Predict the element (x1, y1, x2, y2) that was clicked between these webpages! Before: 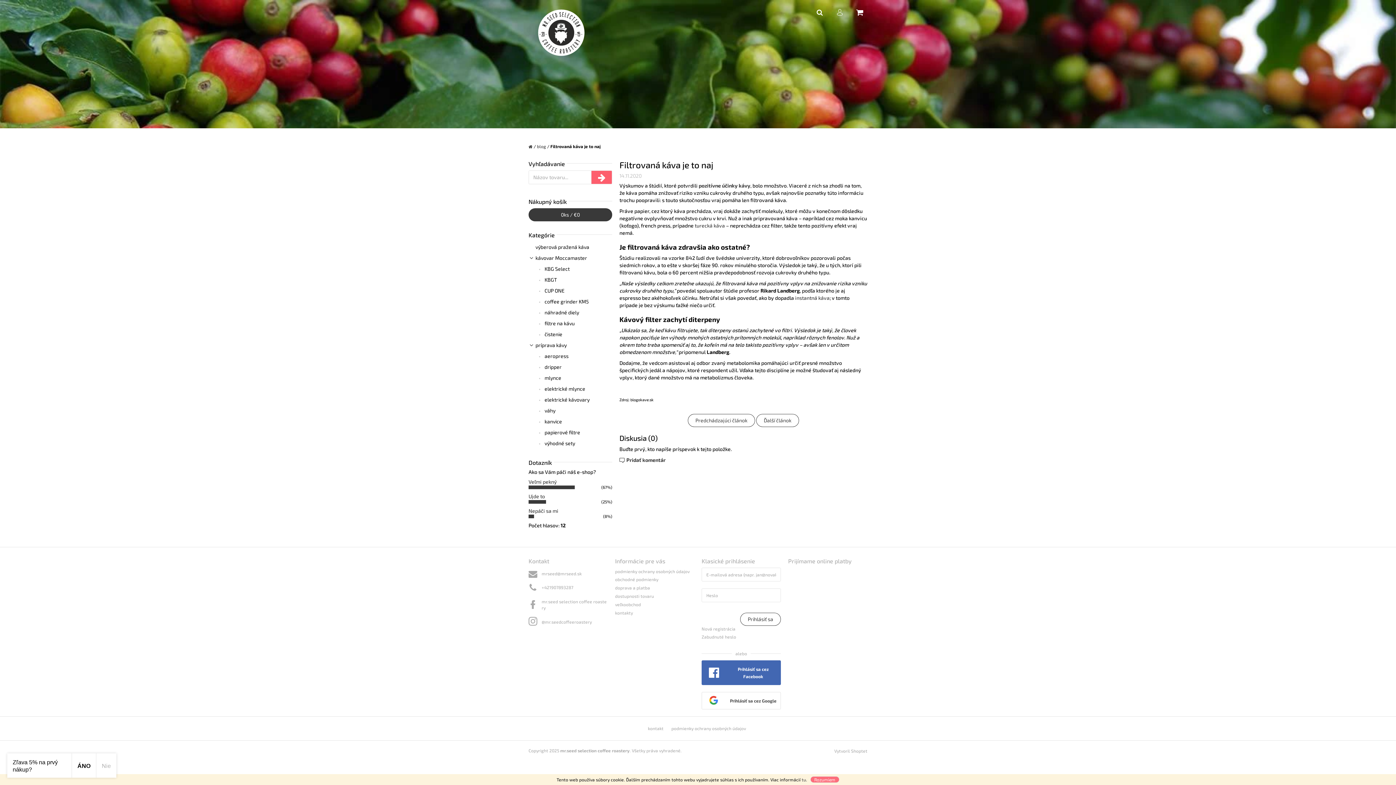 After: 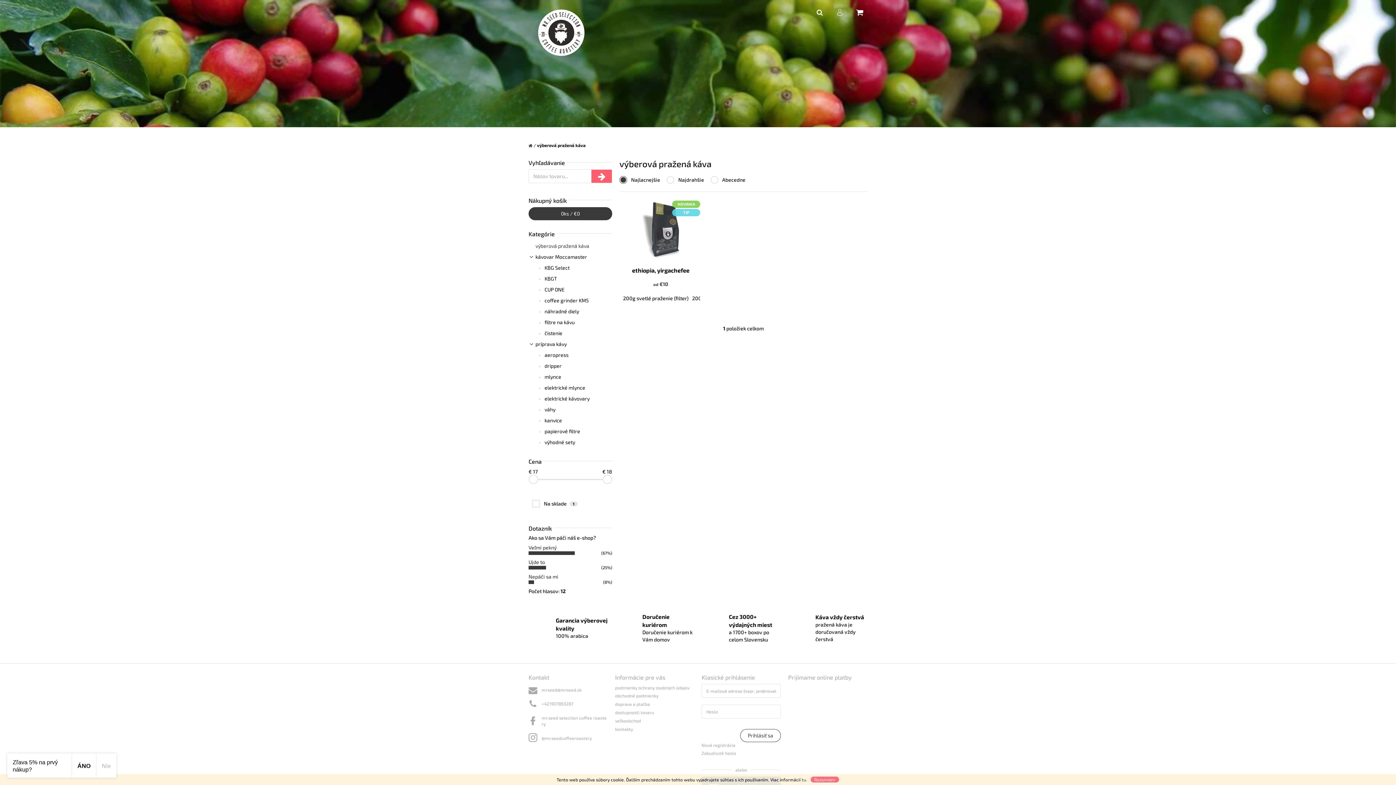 Action: bbox: (528, 241, 612, 252) label: výberová pražená káva 